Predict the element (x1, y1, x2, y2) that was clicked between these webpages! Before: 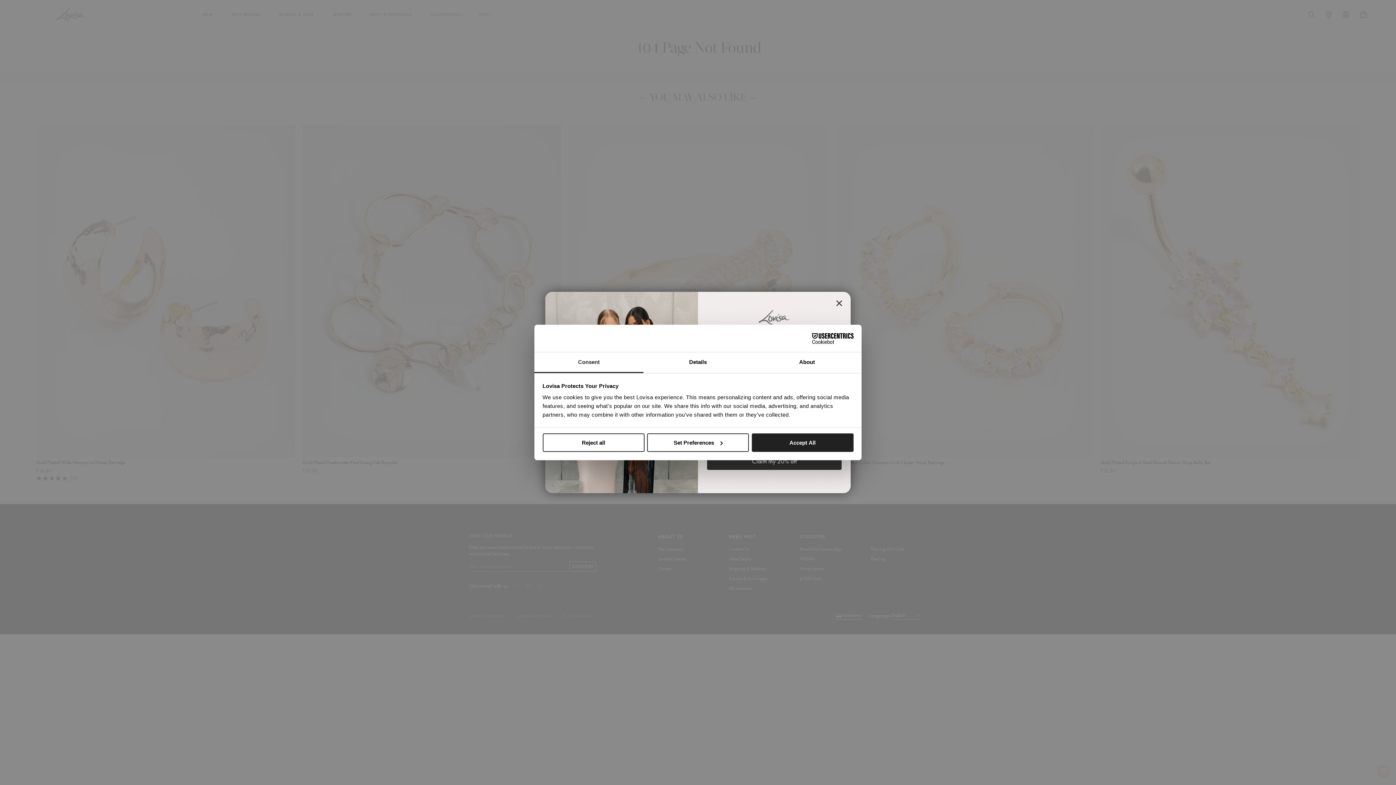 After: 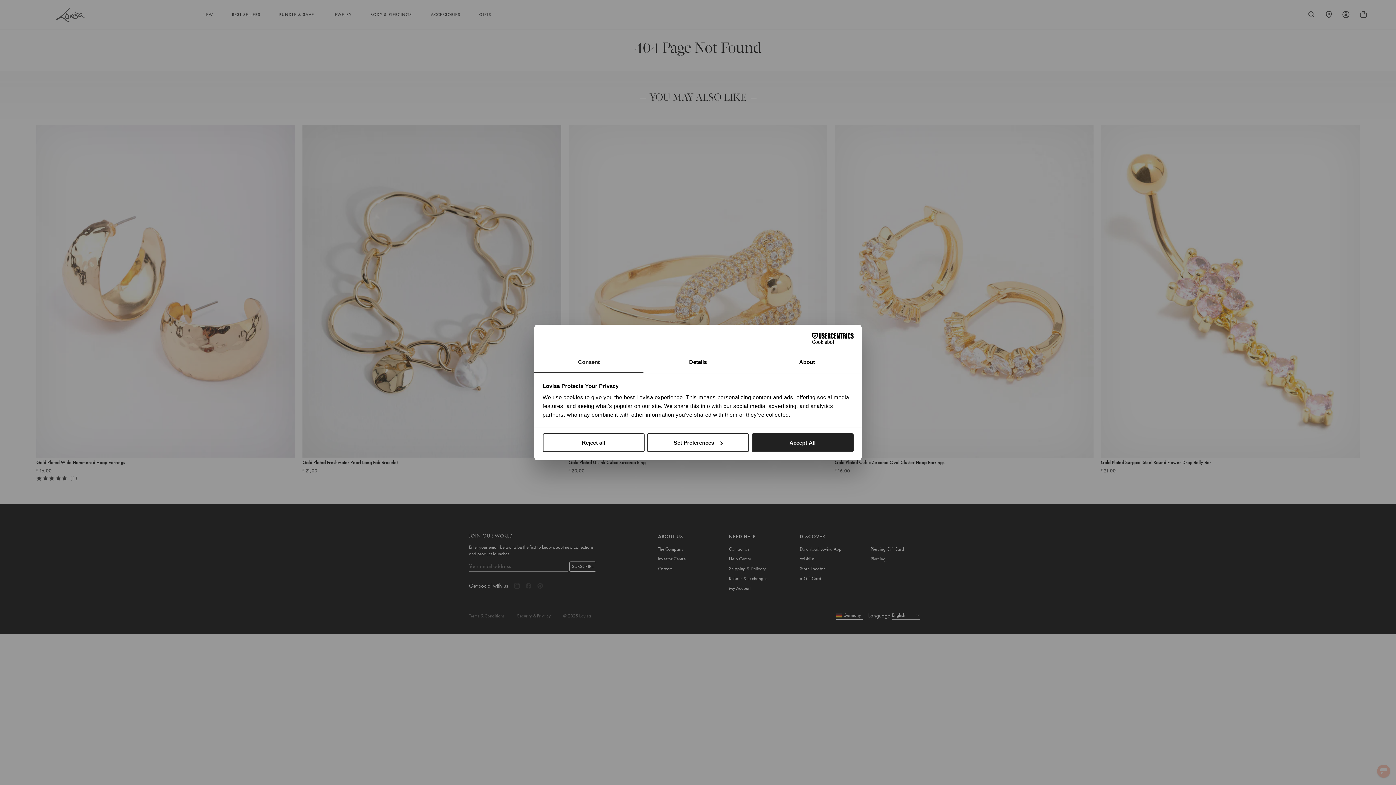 Action: bbox: (833, 297, 845, 309) label: Close dialog